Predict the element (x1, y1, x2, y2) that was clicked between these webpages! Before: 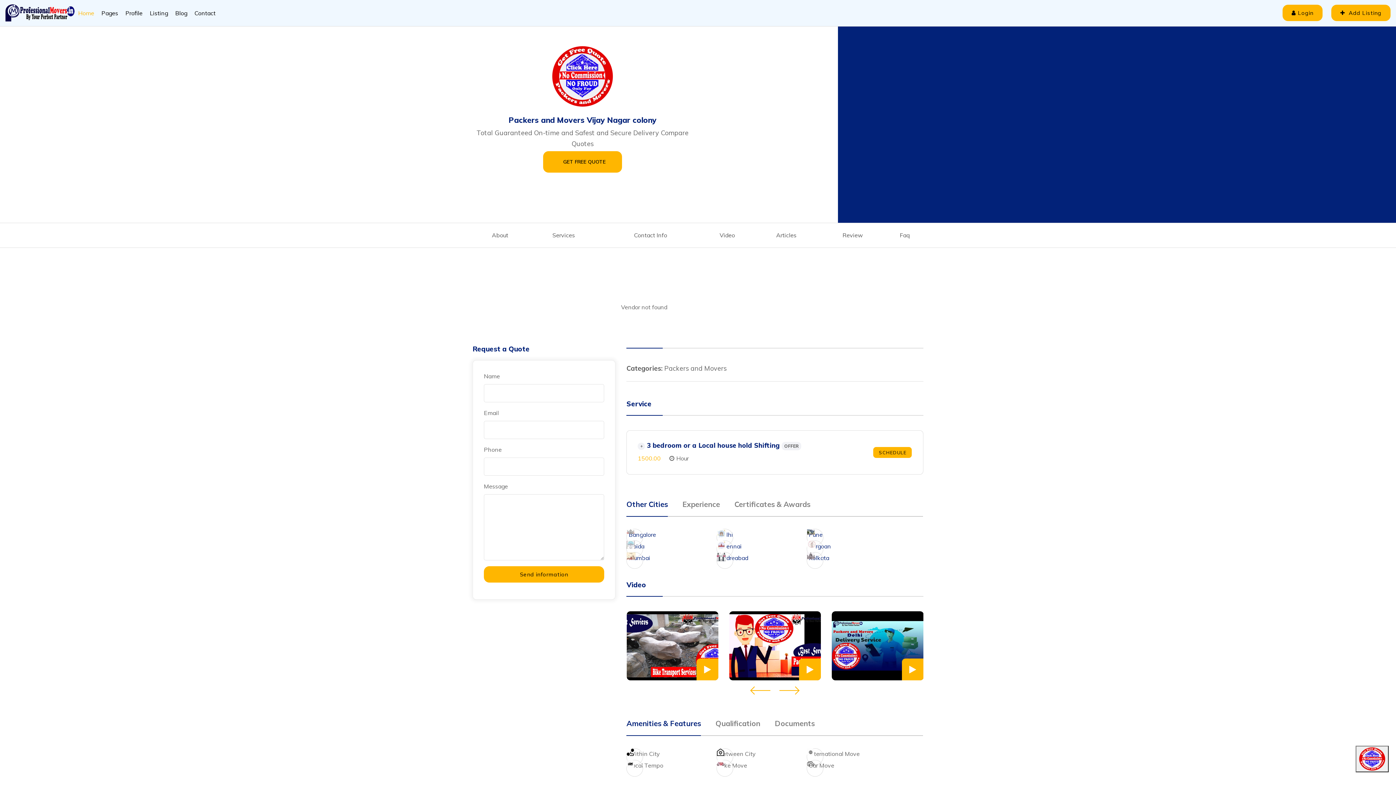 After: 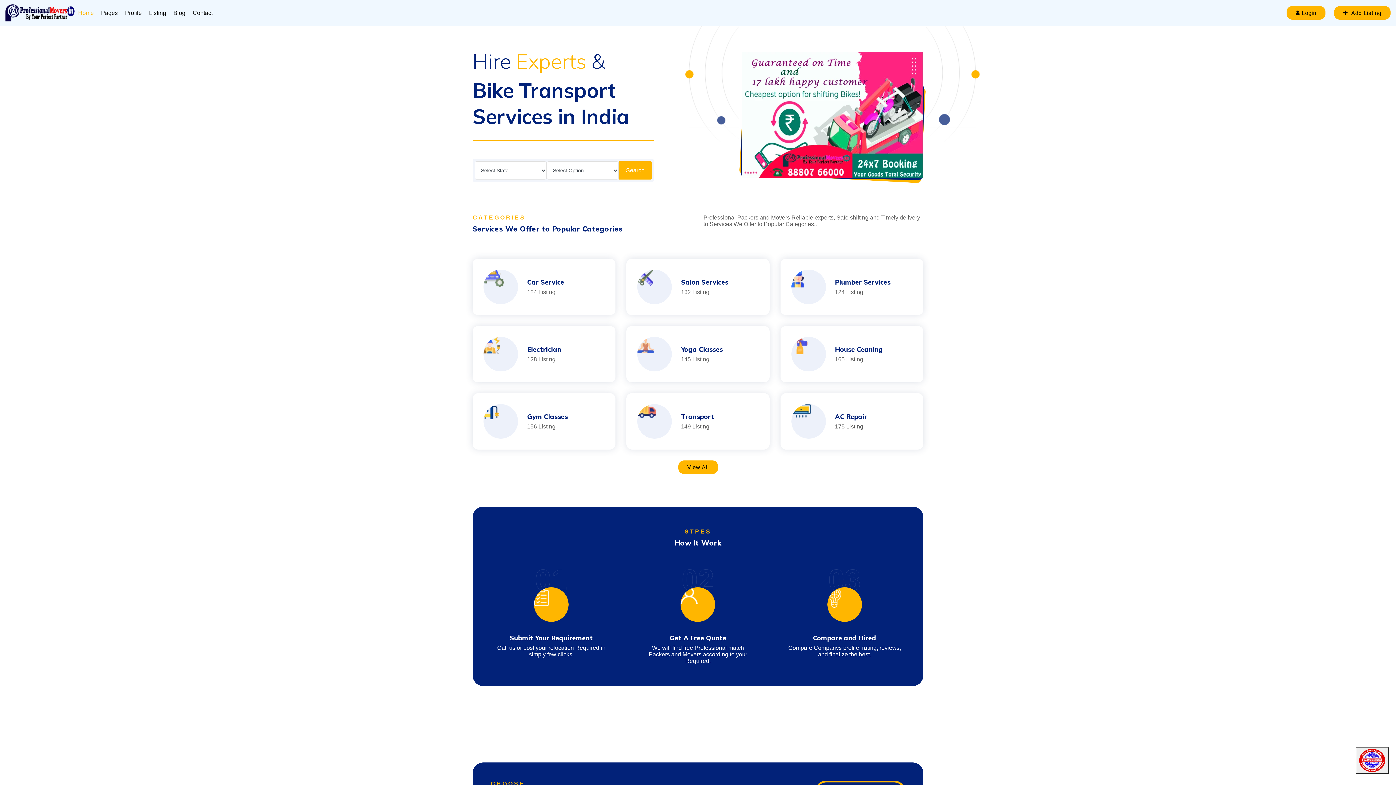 Action: label: Video bbox: (701, 223, 753, 247)